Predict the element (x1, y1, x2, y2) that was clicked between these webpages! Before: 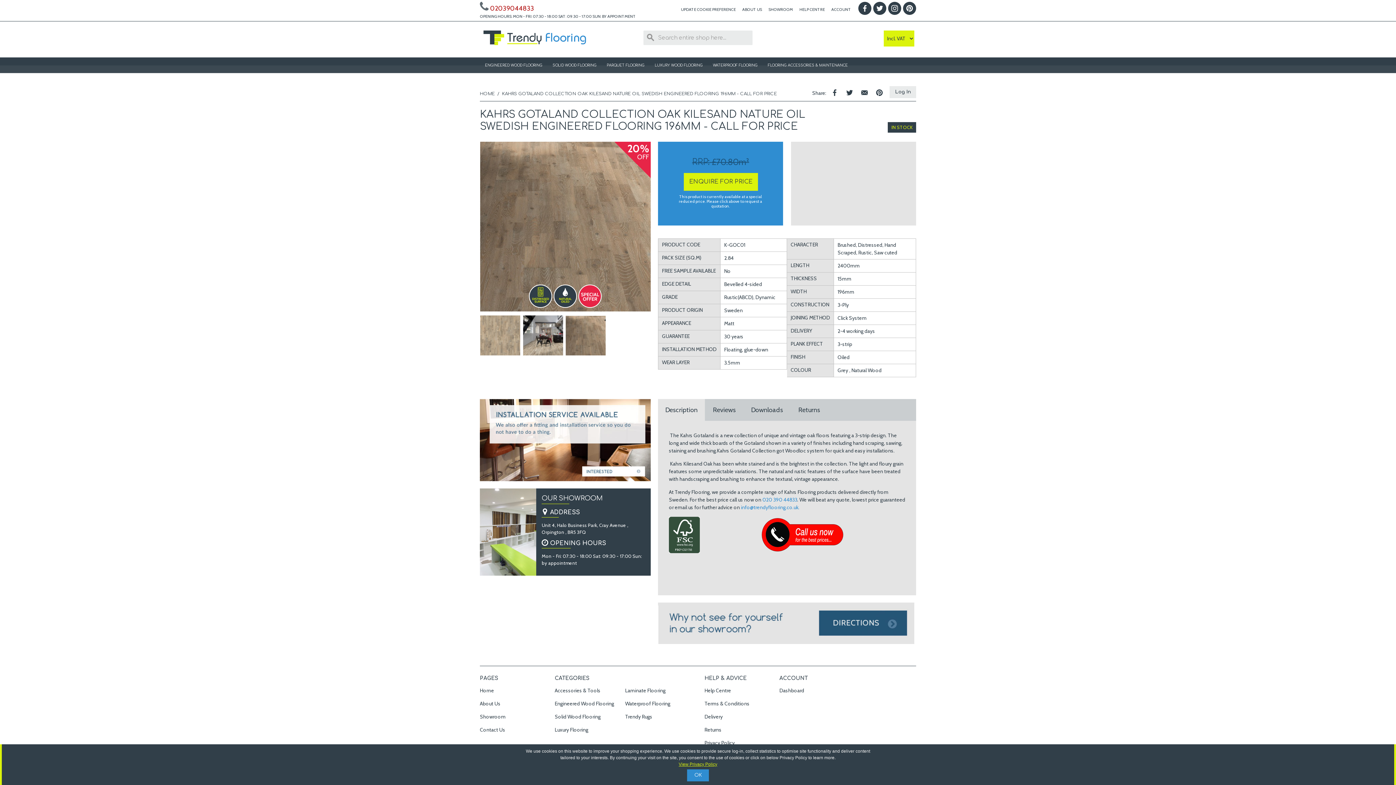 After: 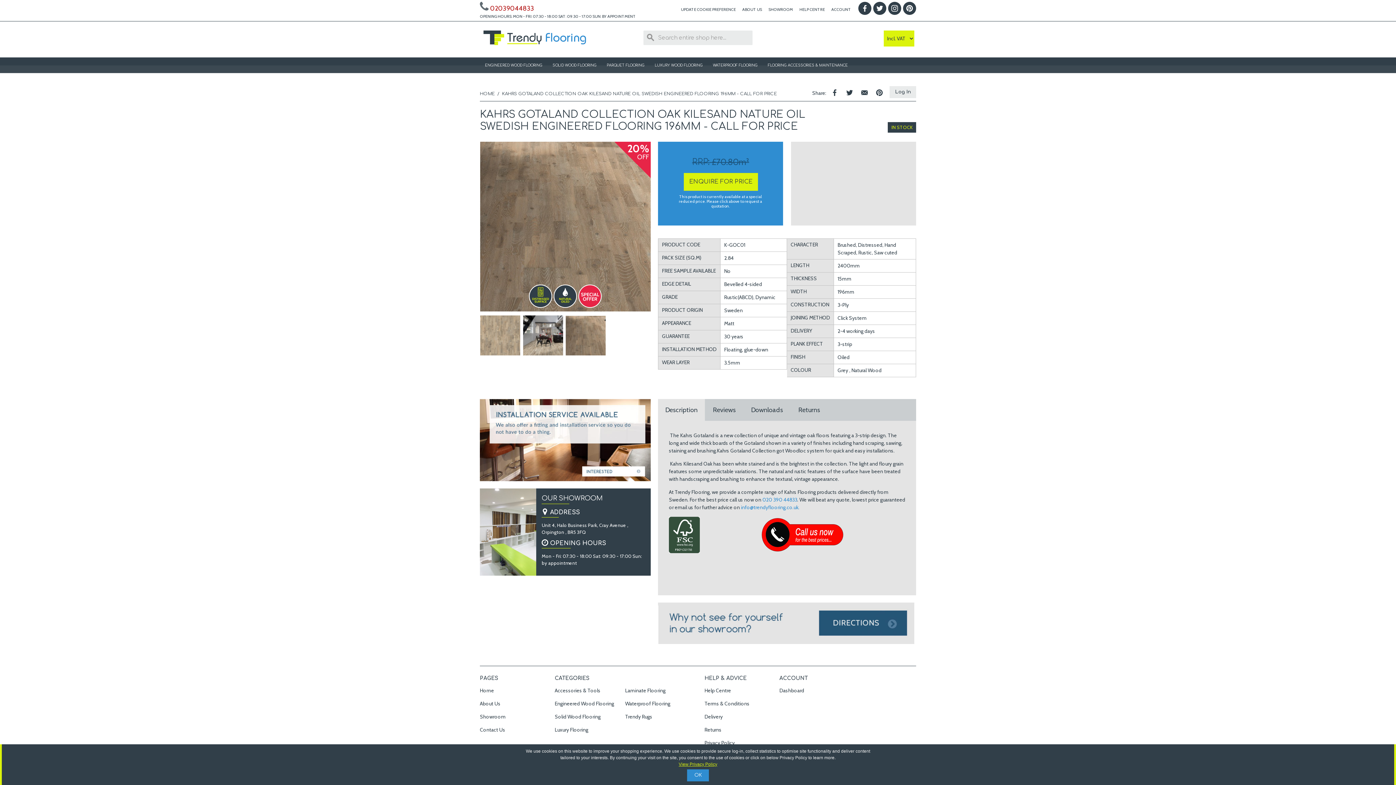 Action: label: CATEGORIES bbox: (554, 674, 691, 682)